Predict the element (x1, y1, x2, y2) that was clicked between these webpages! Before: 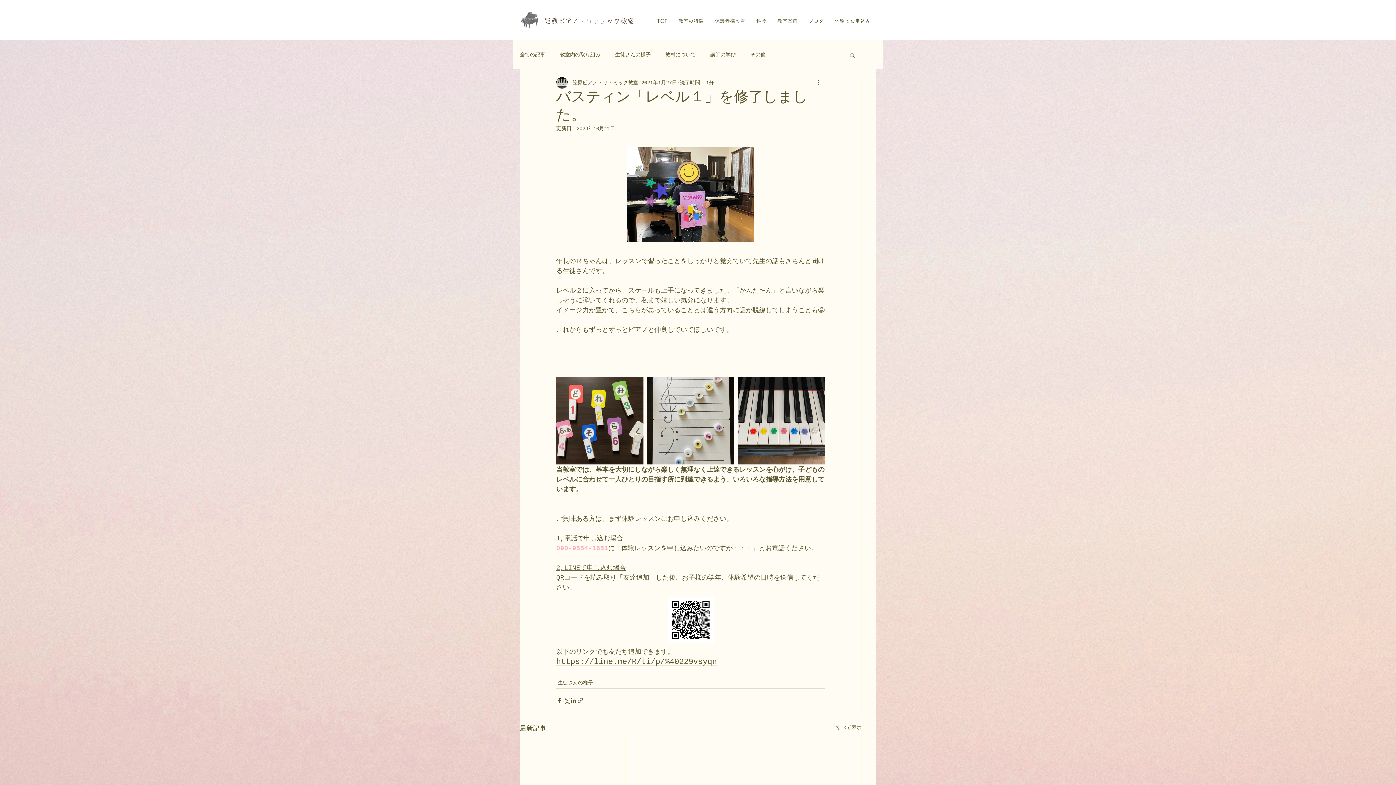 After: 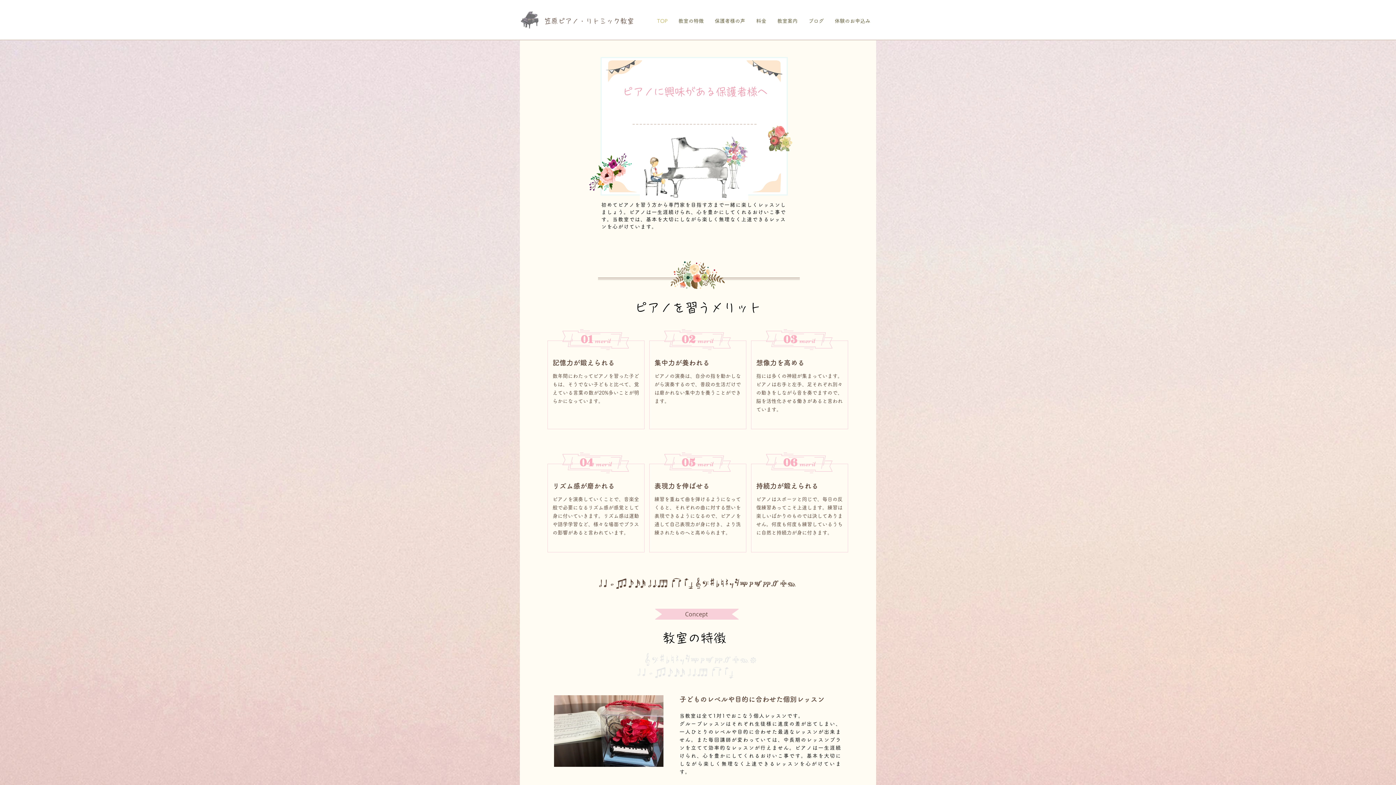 Action: bbox: (673, 13, 709, 28) label: 教室の特徴